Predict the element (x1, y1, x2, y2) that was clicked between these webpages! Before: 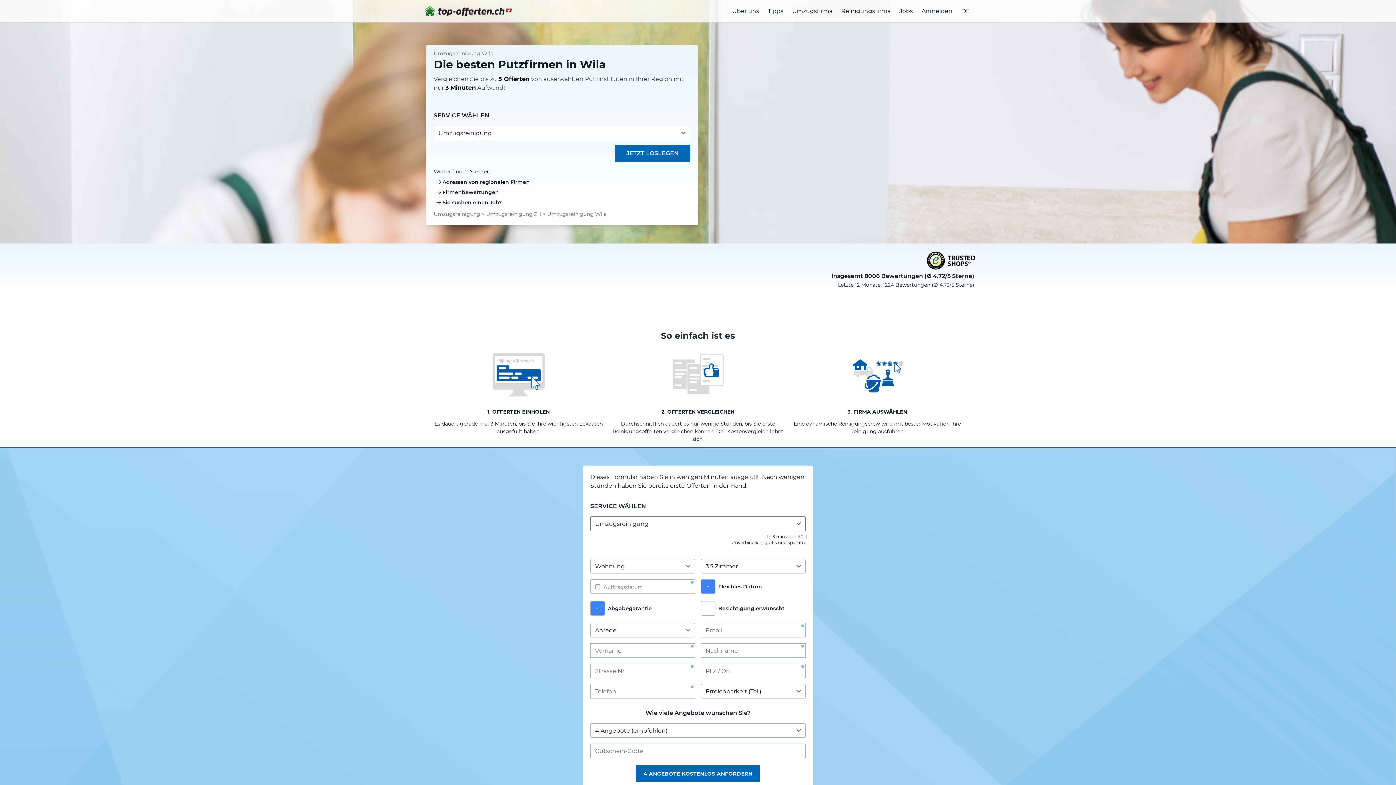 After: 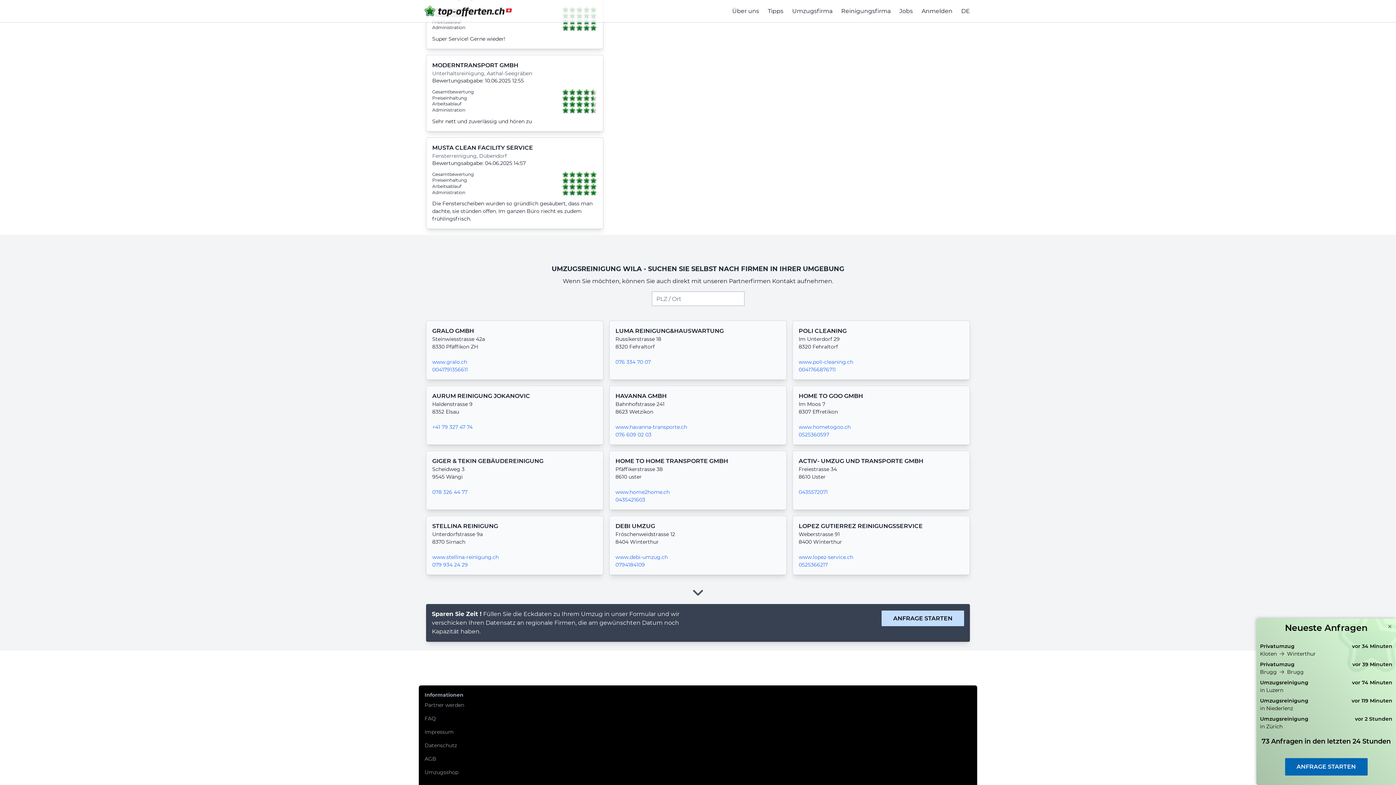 Action: label: Adressen von regionalen Firmen bbox: (442, 178, 529, 185)